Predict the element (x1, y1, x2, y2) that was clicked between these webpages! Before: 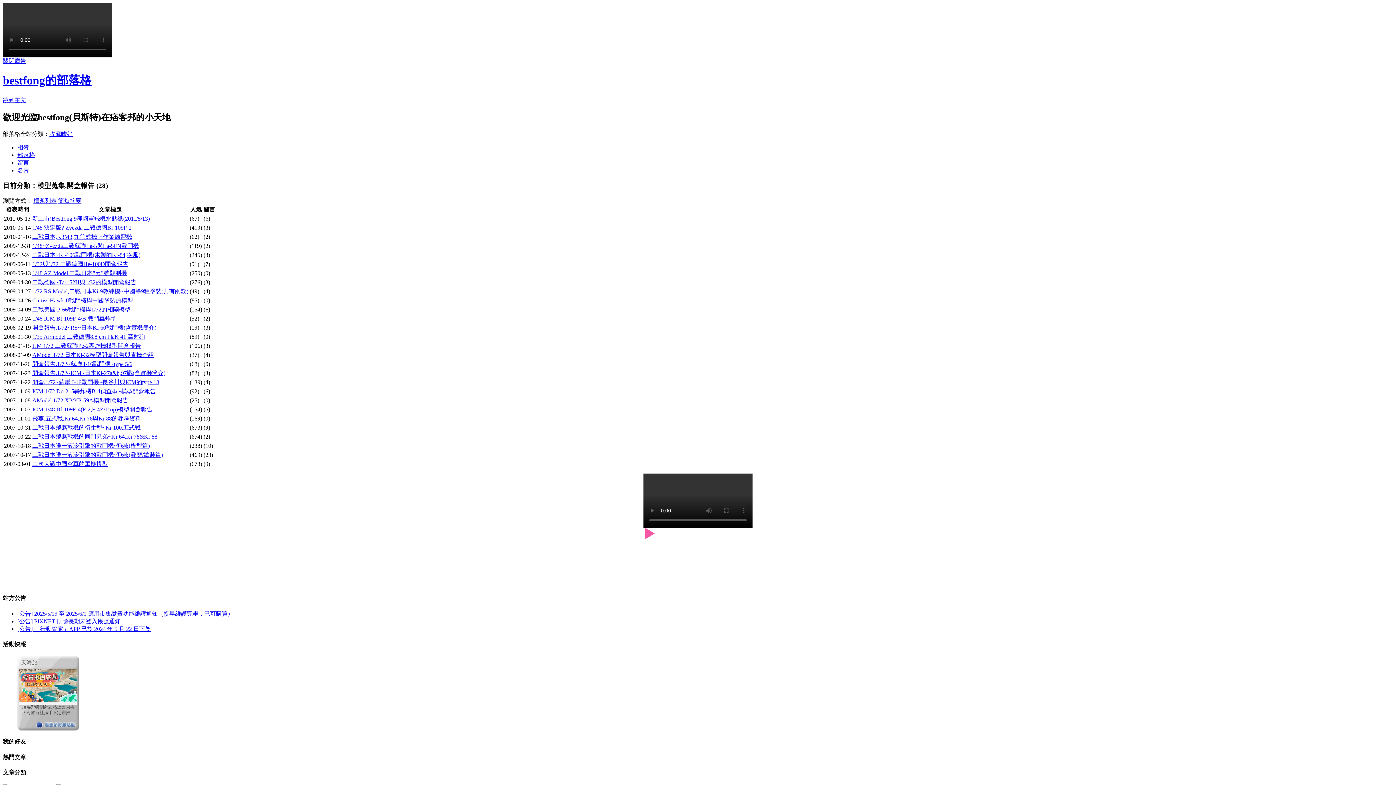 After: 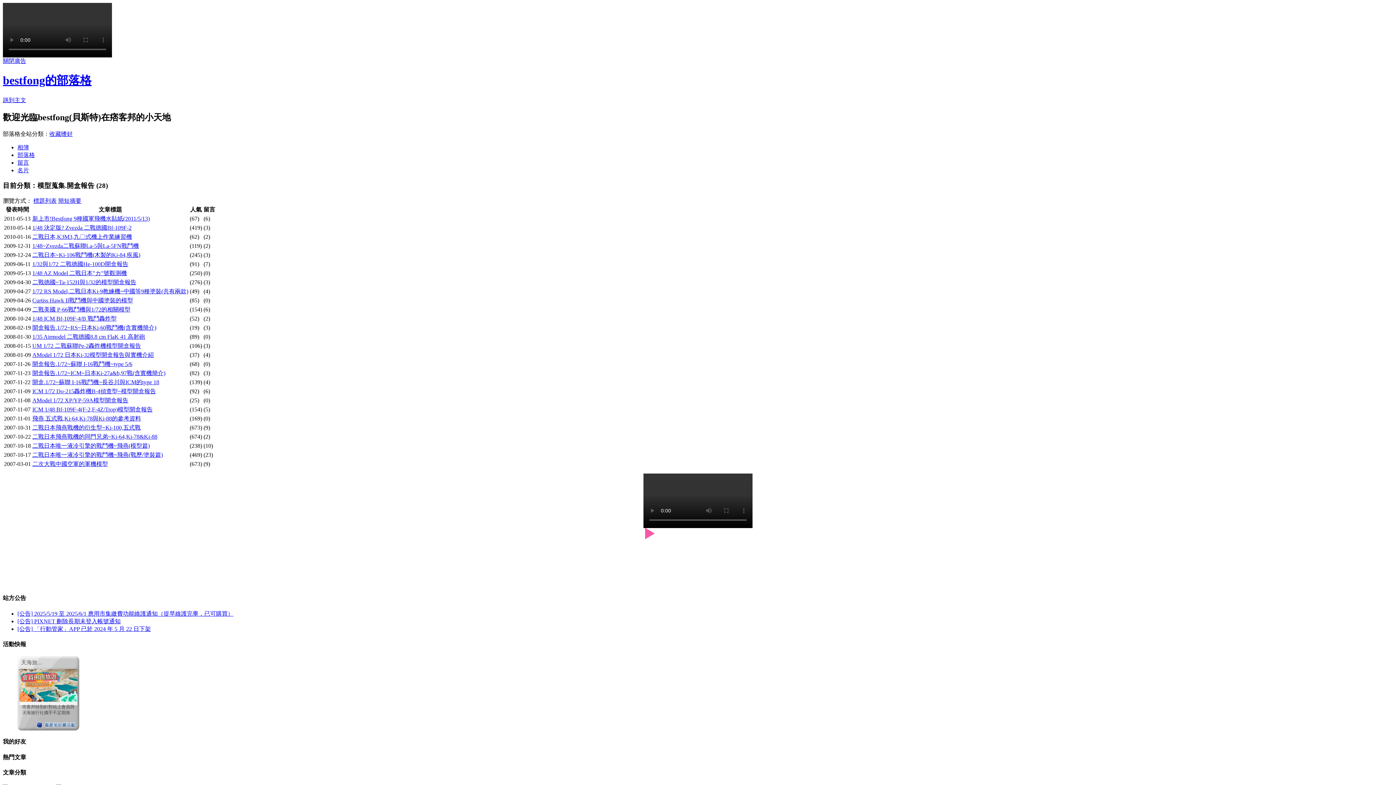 Action: label: 痞客邦特別針對站上會員與天海旅行社攜手不定期推出... bbox: (22, 704, 77, 715)